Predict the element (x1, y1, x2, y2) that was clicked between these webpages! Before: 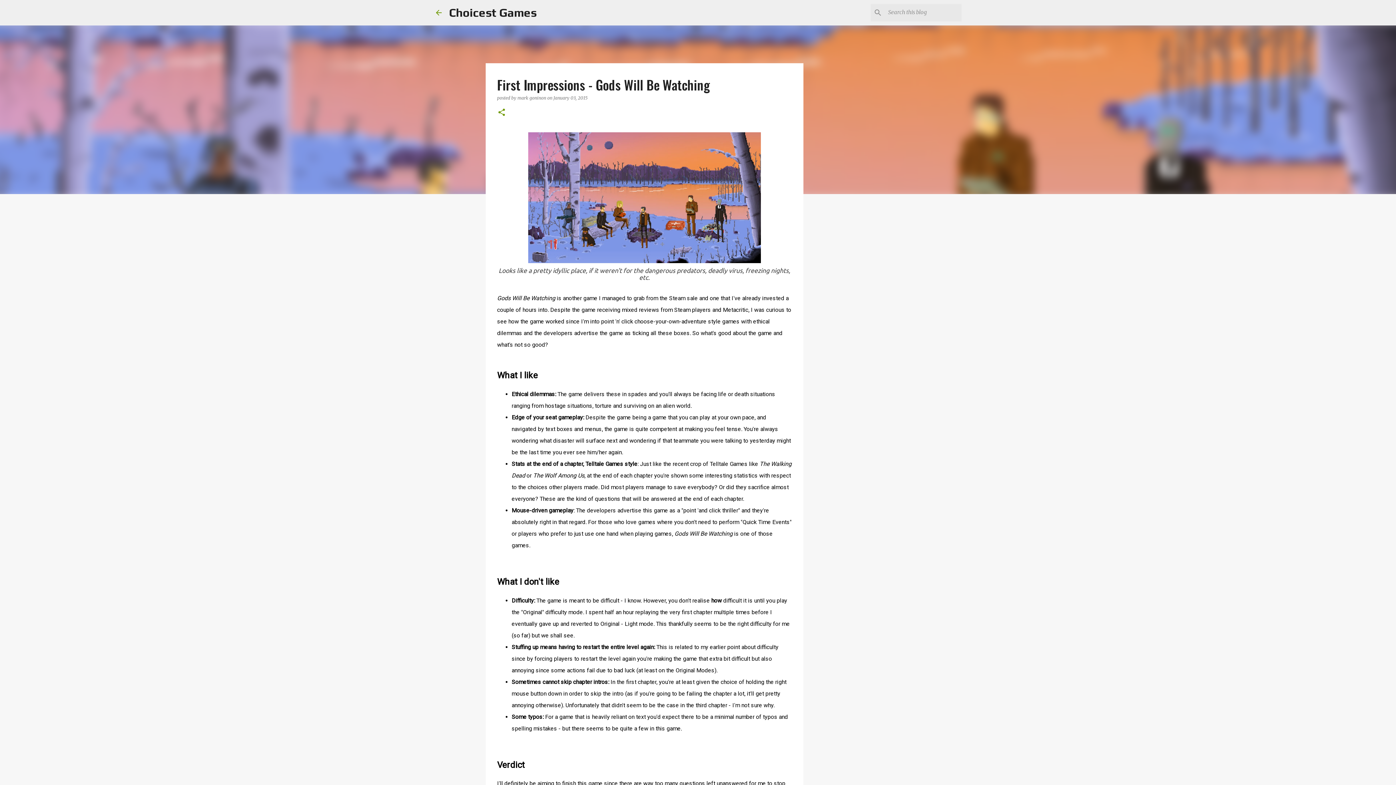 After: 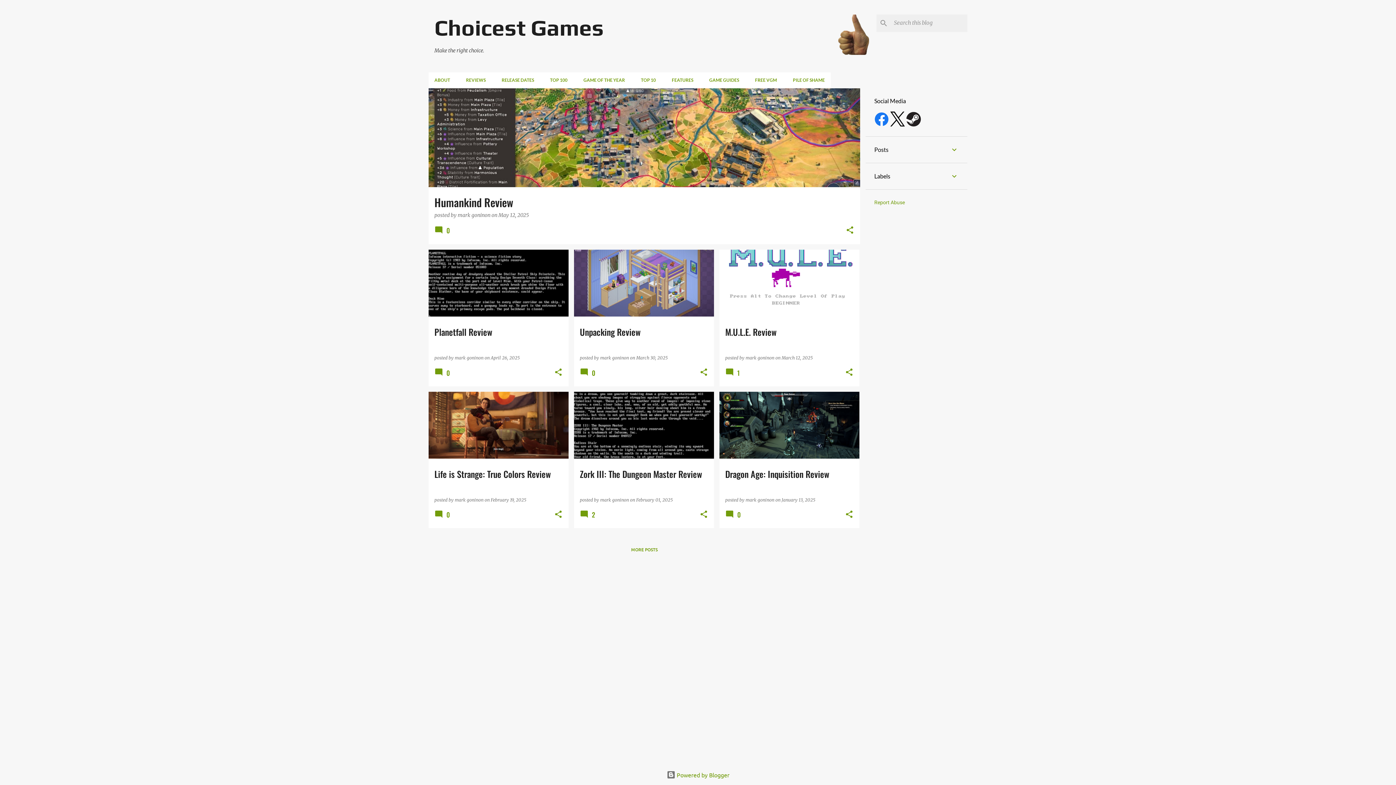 Action: bbox: (434, 8, 443, 16)